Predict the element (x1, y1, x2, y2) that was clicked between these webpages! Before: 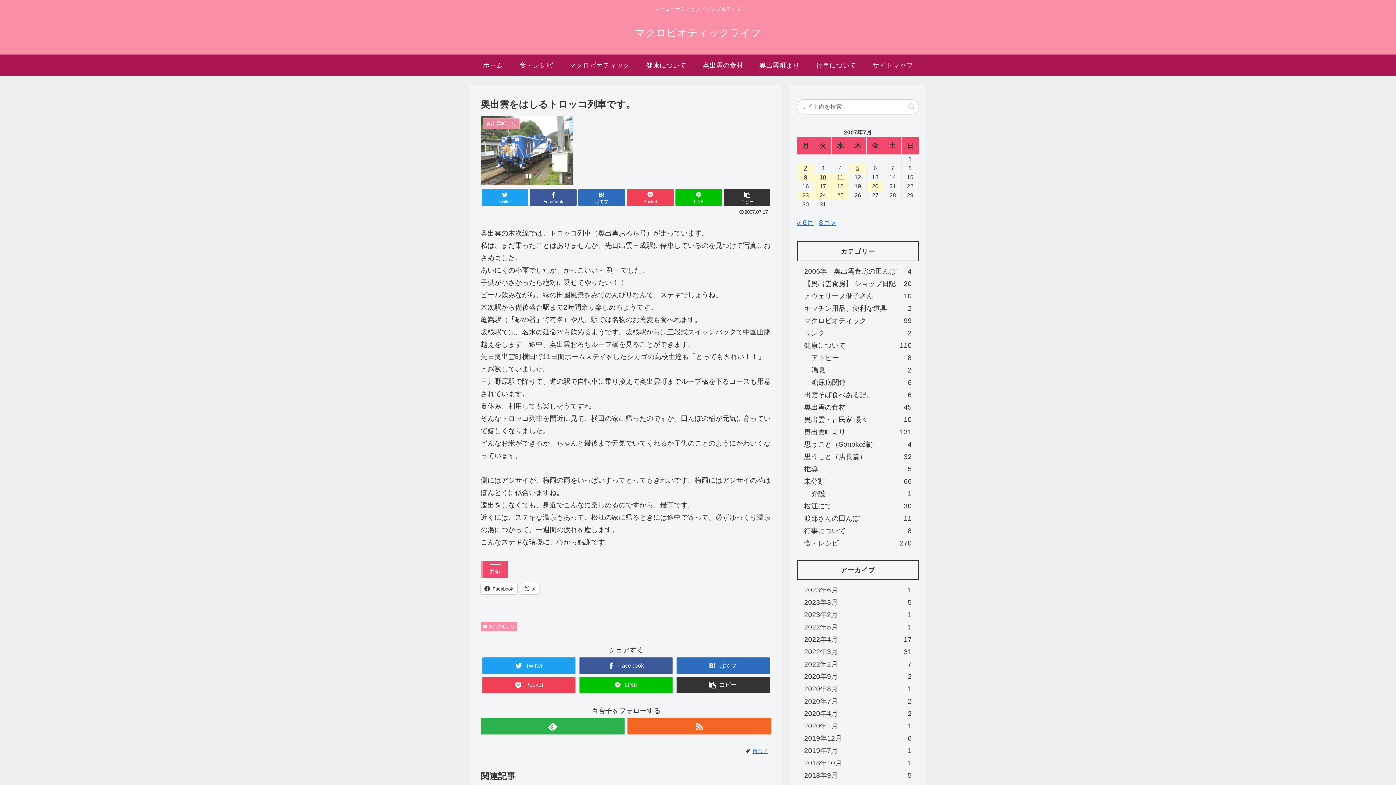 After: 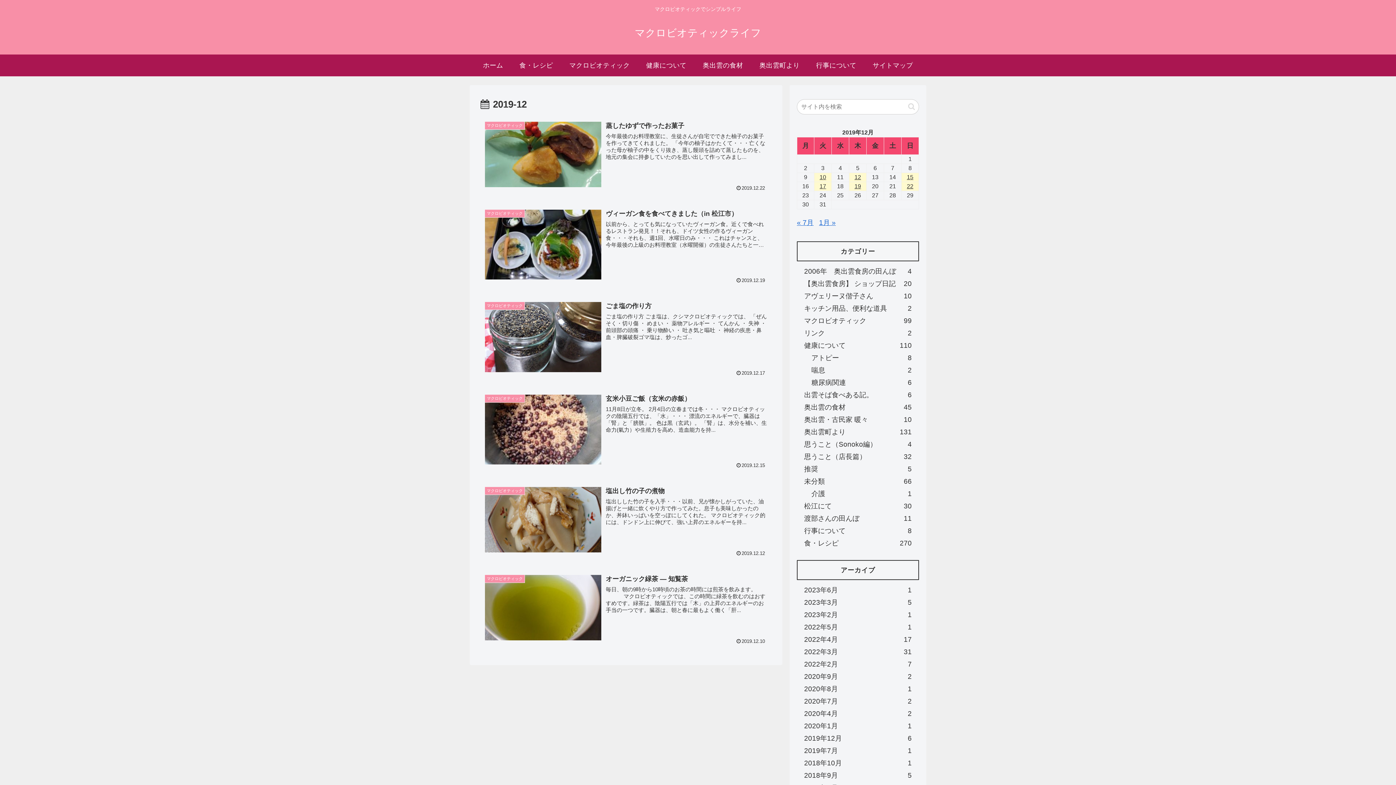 Action: bbox: (800, 734, 915, 743) label: 2019年12月
6